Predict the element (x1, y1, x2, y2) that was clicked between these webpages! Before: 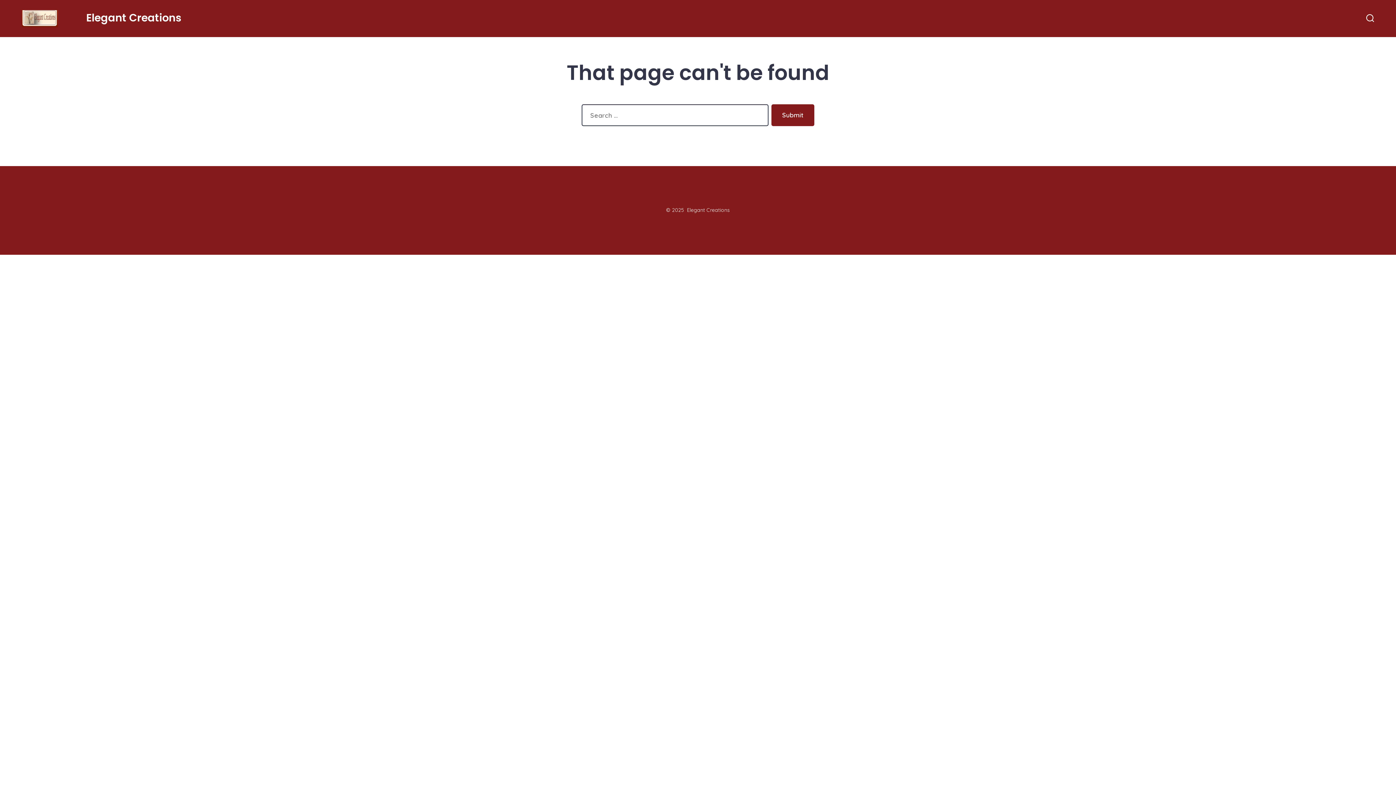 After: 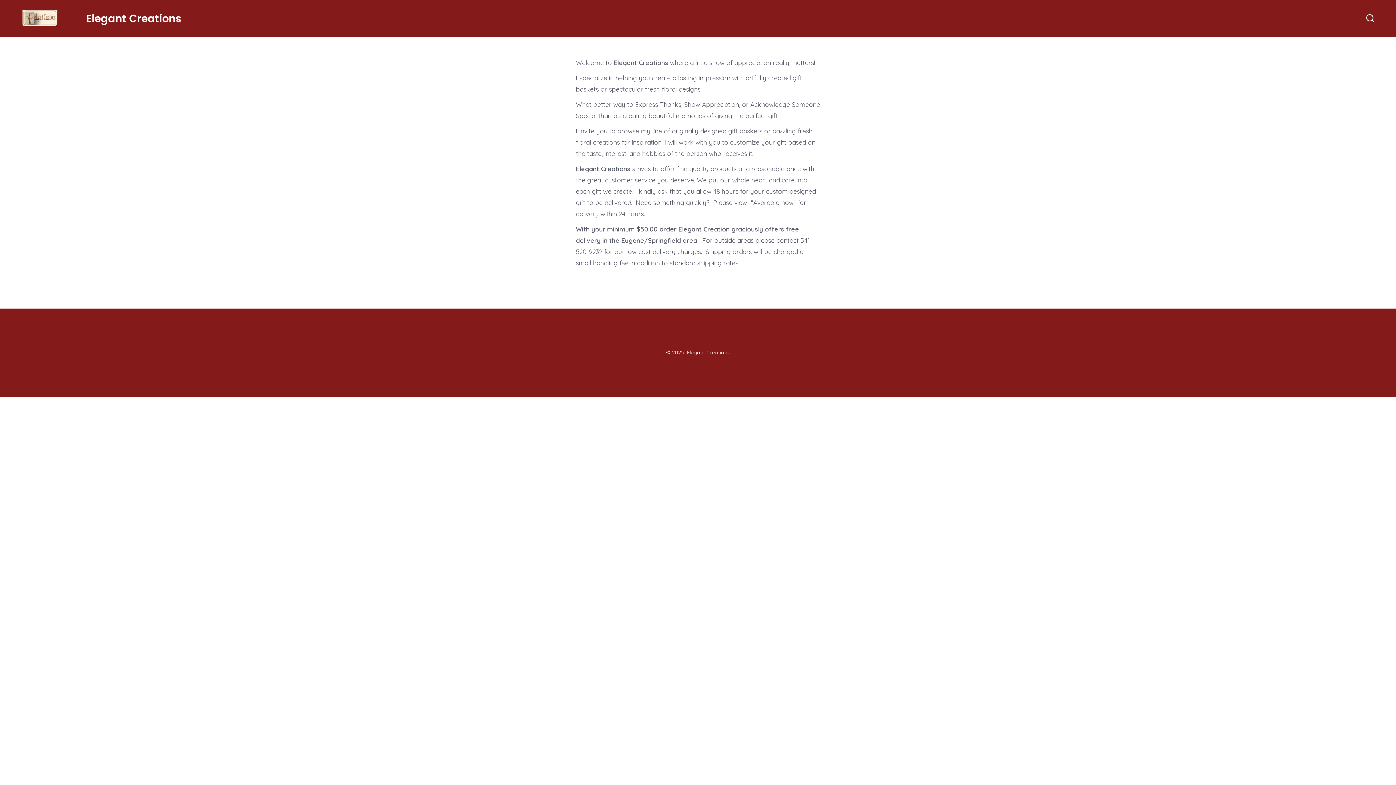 Action: label: Elegant Creations bbox: (58, 12, 181, 24)